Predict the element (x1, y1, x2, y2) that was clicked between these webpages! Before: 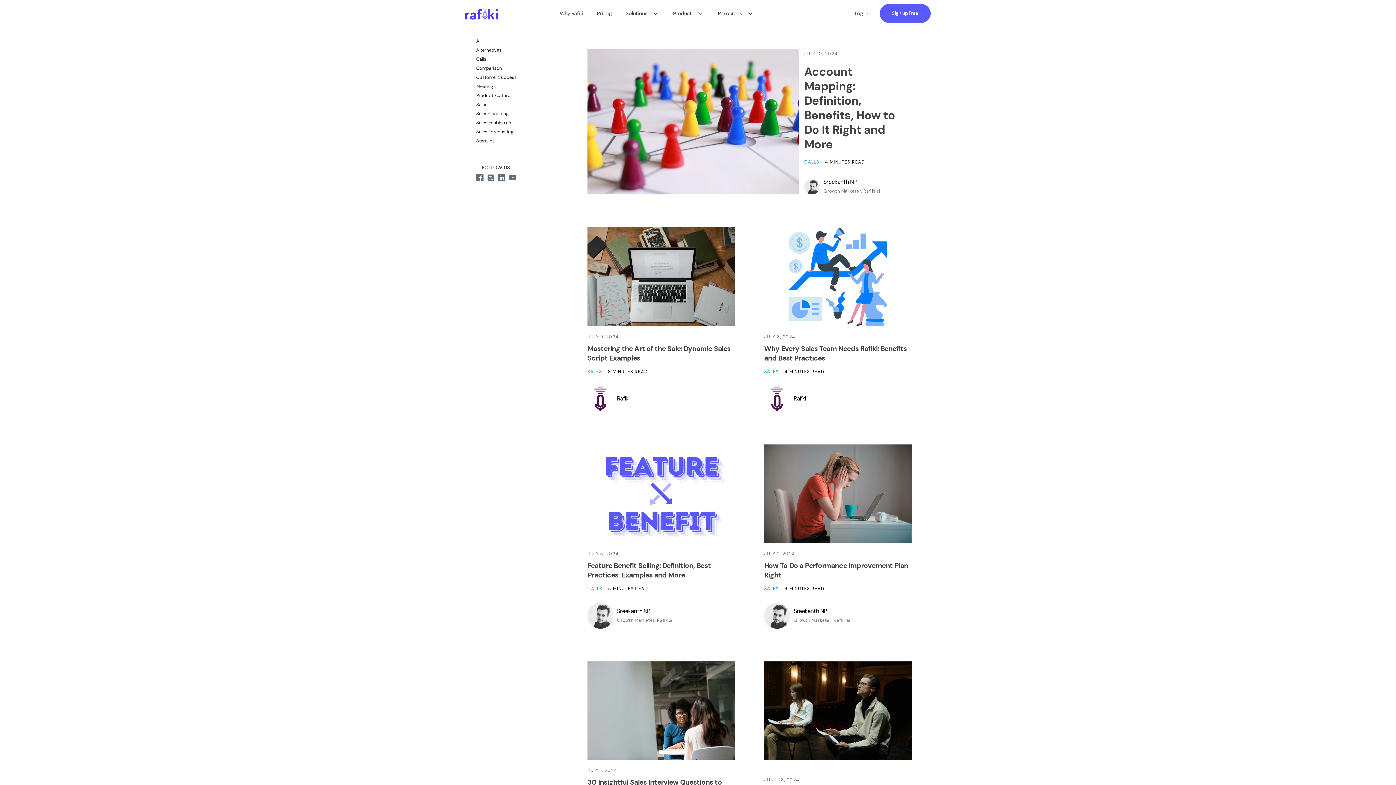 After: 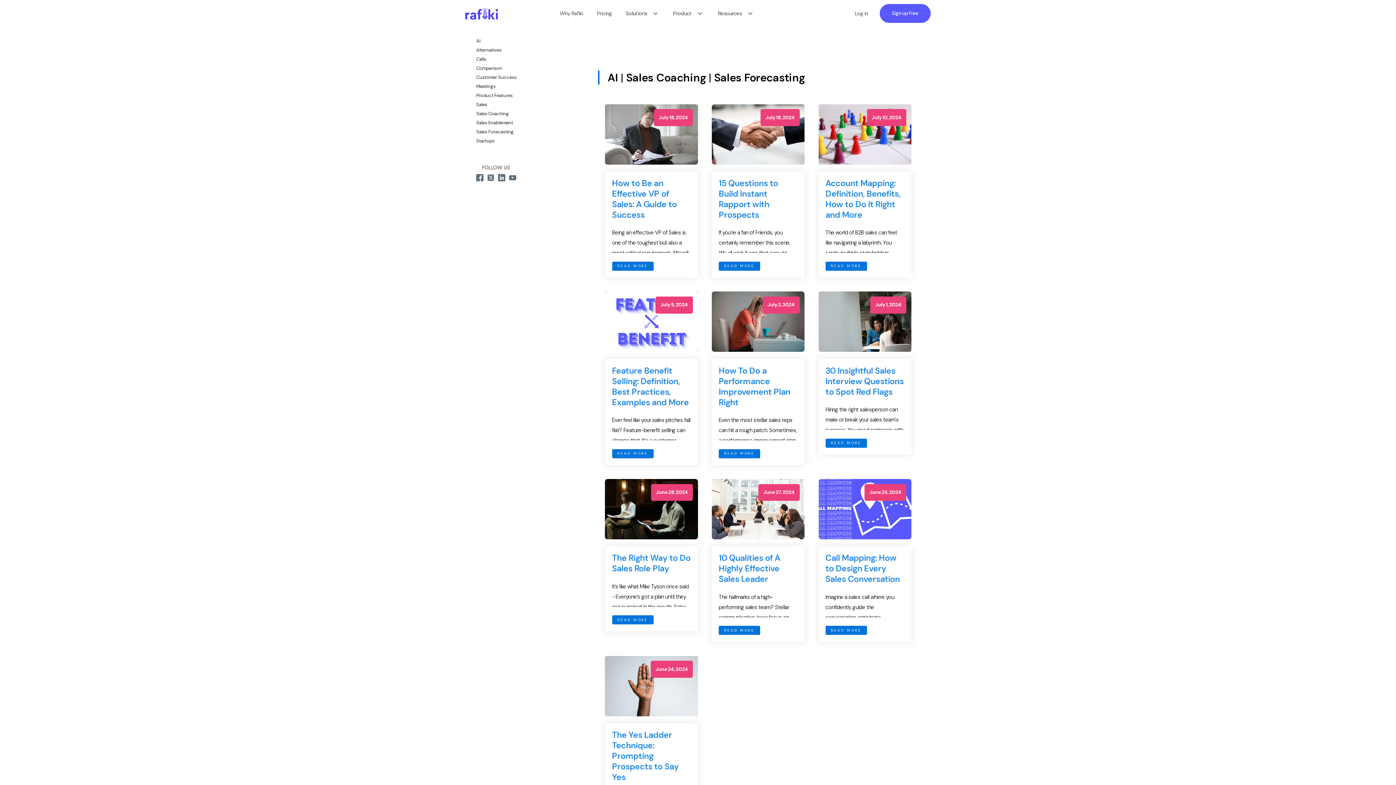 Action: bbox: (476, 110, 509, 116) label: Sales Coaching